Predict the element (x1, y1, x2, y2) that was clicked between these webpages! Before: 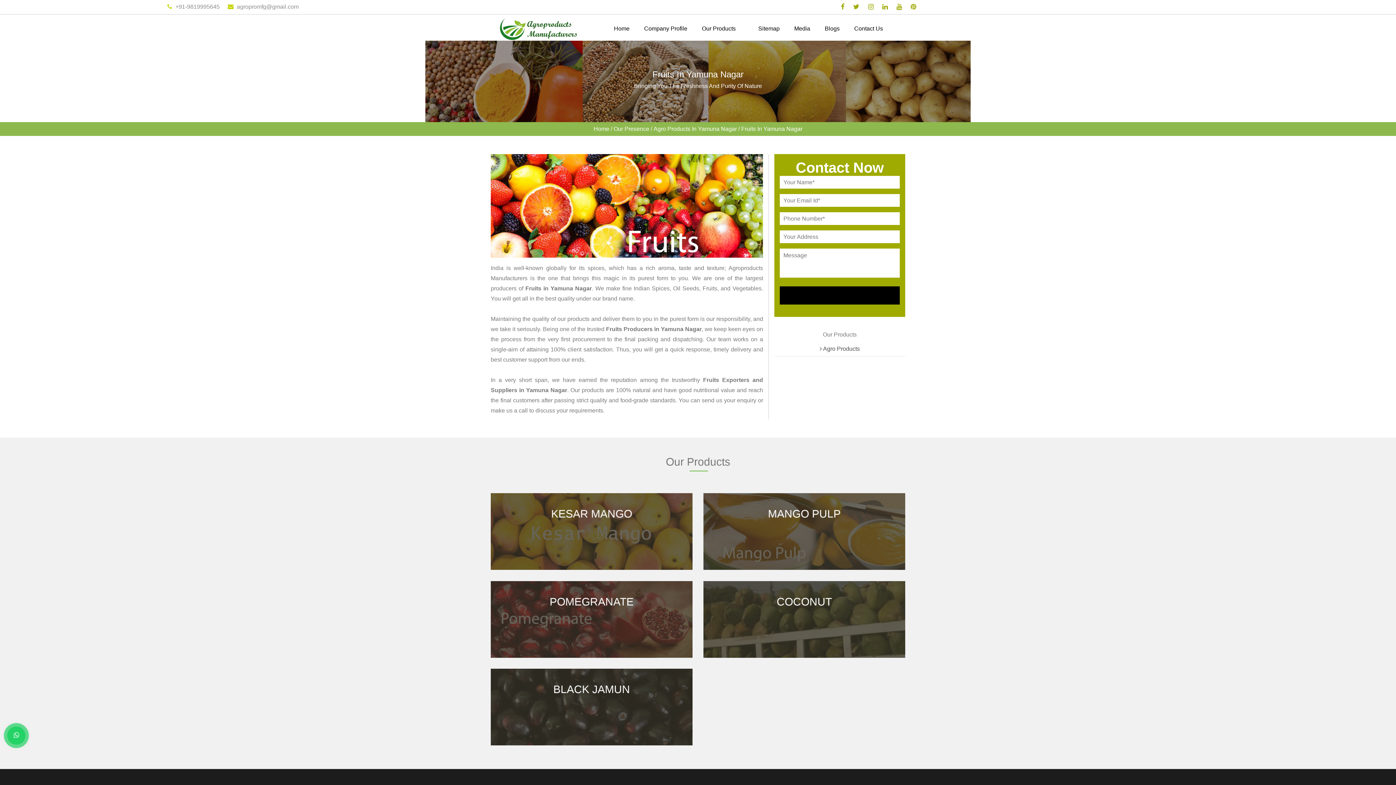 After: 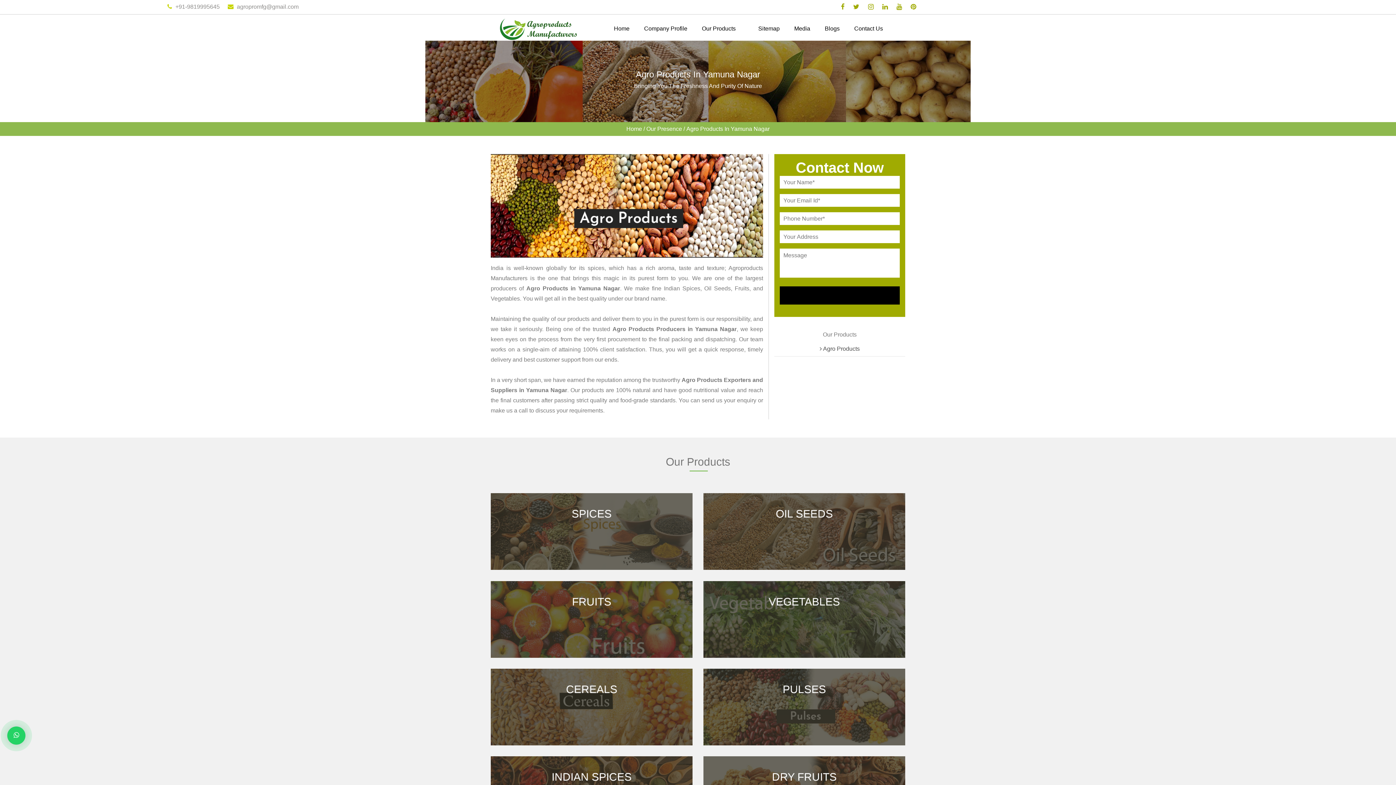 Action: label: Agro Products In Yamuna Nagar bbox: (653, 125, 737, 132)